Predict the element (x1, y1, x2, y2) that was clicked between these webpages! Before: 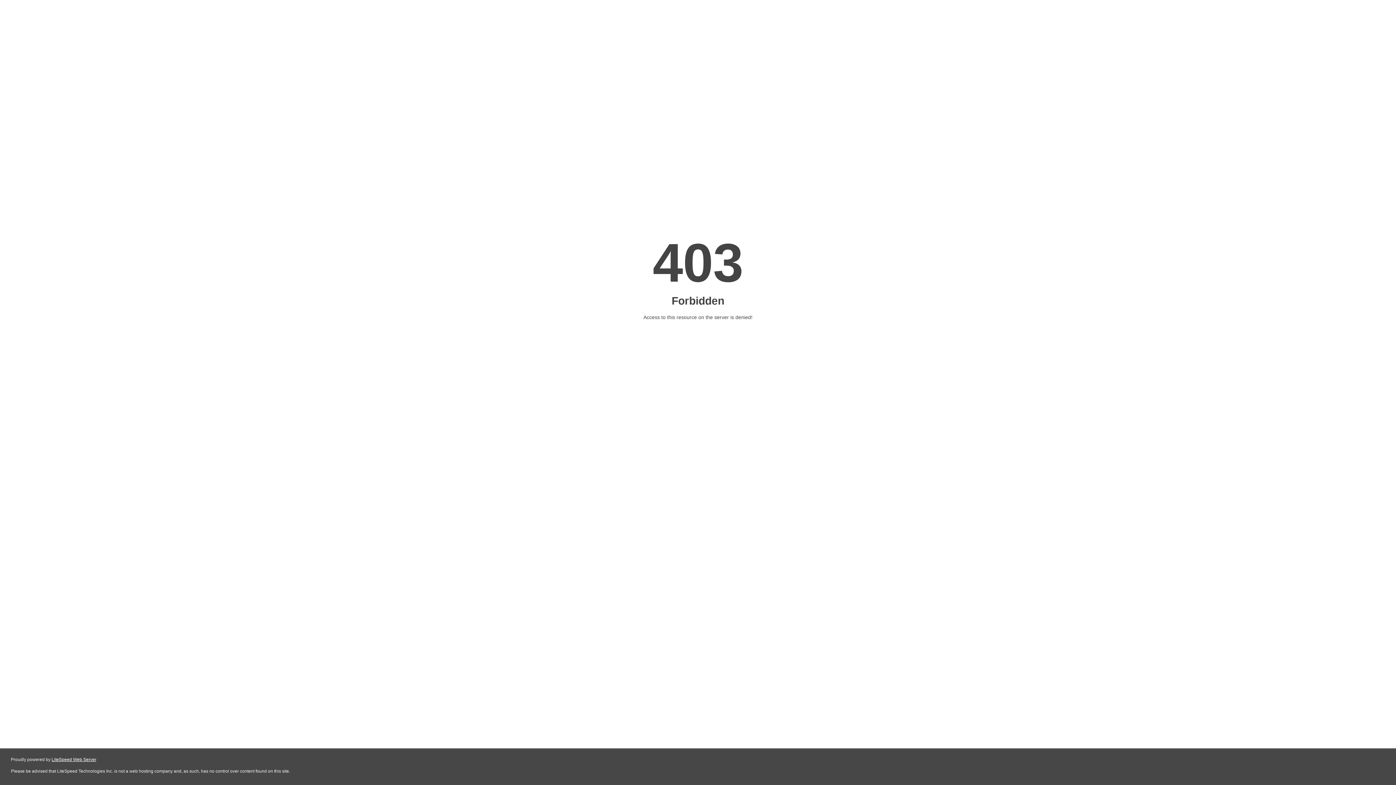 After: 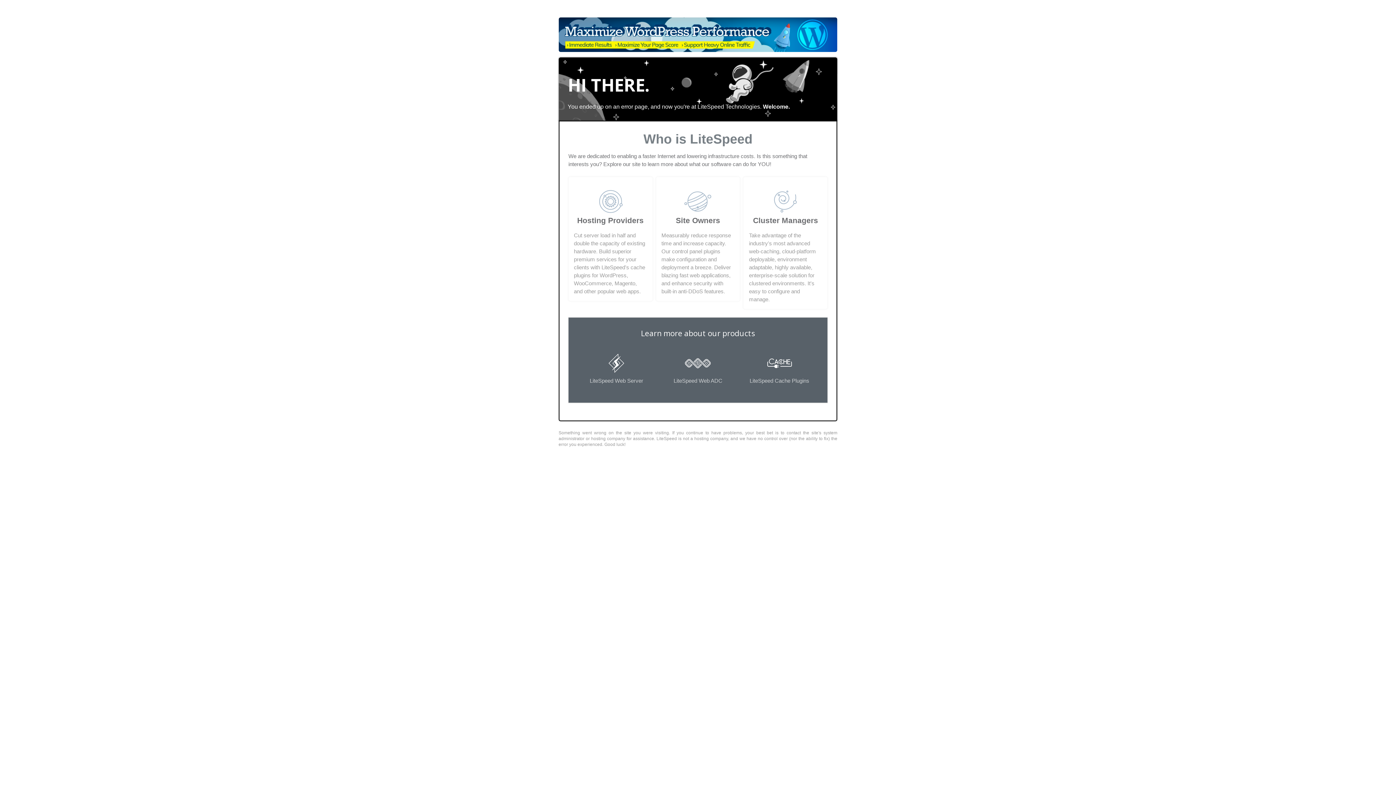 Action: label: LiteSpeed Web Server bbox: (51, 757, 96, 762)